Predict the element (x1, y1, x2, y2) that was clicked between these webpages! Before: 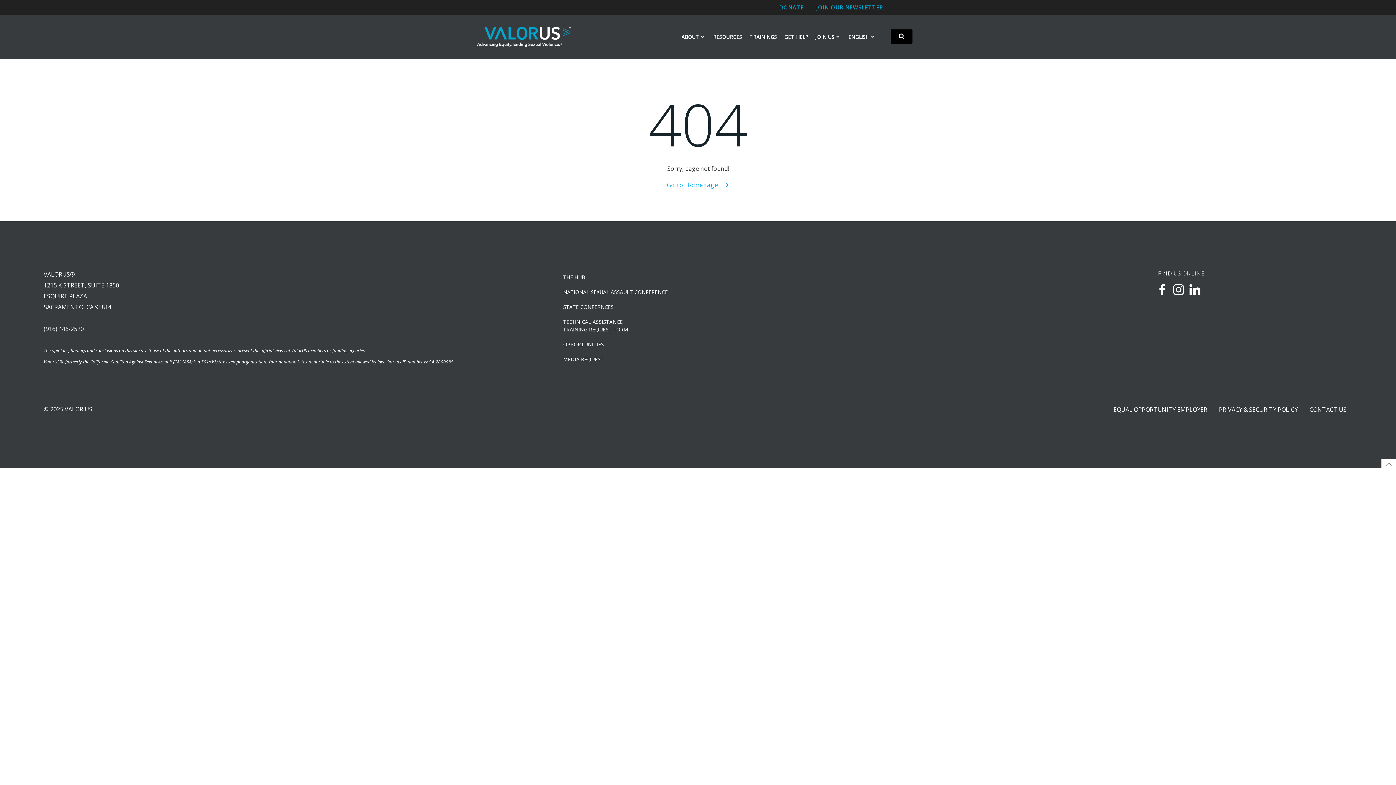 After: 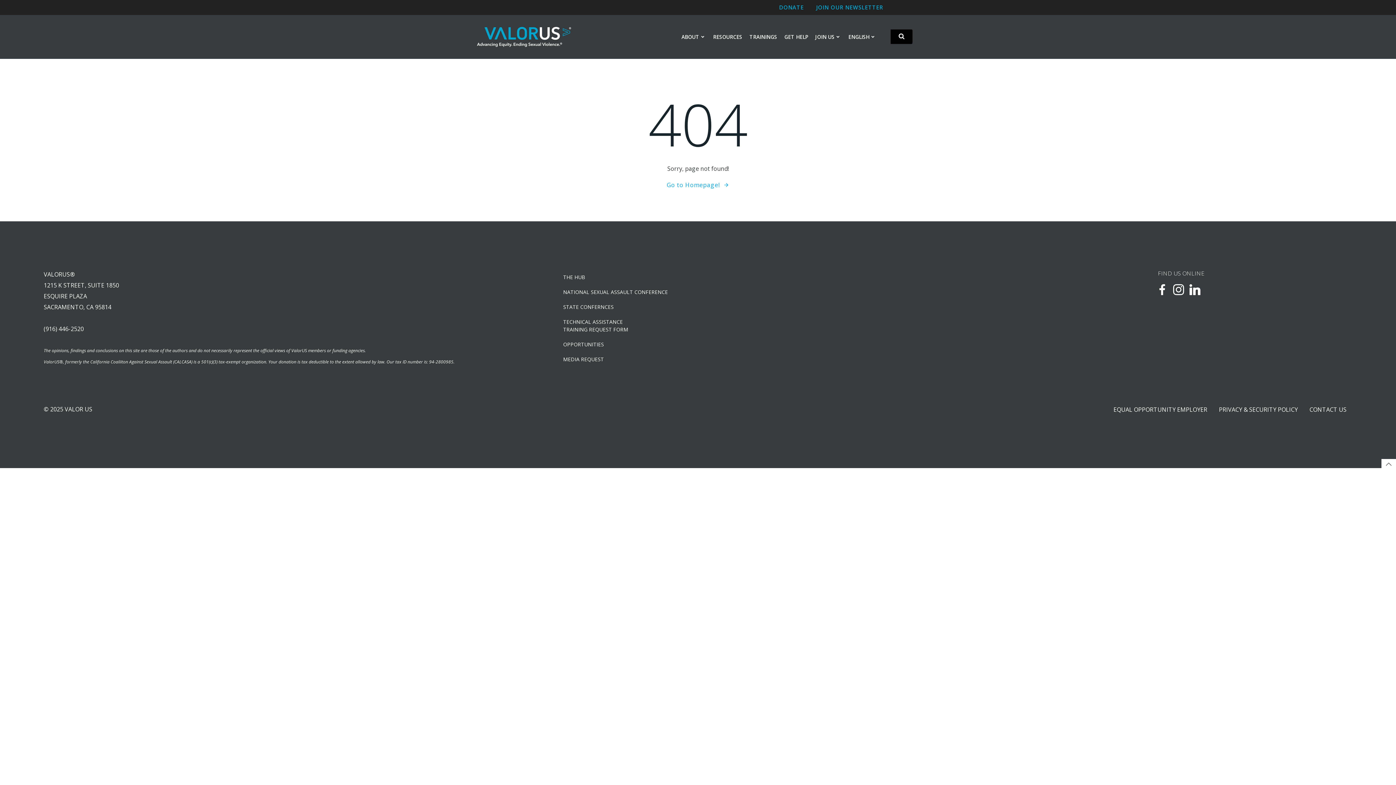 Action: bbox: (848, 33, 876, 40) label: ENGLISH